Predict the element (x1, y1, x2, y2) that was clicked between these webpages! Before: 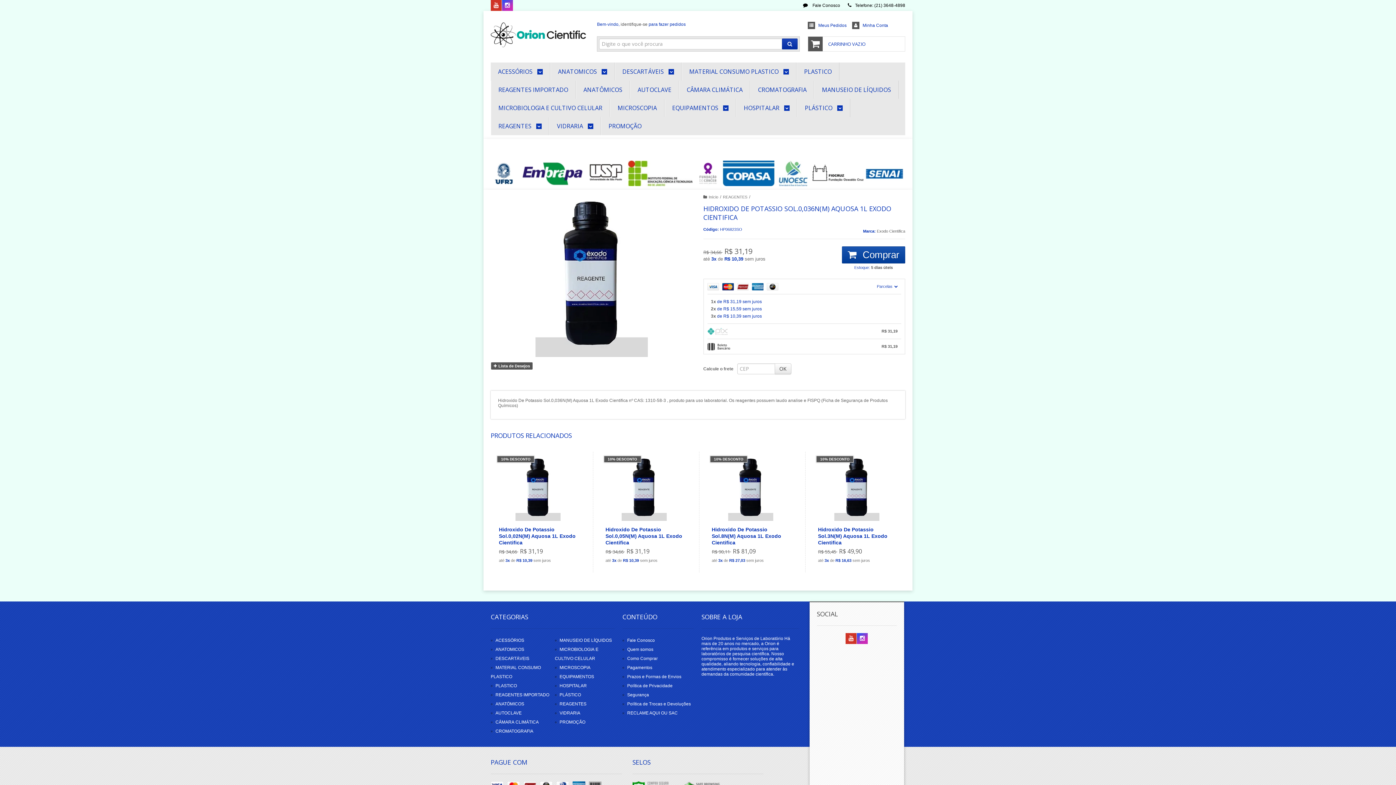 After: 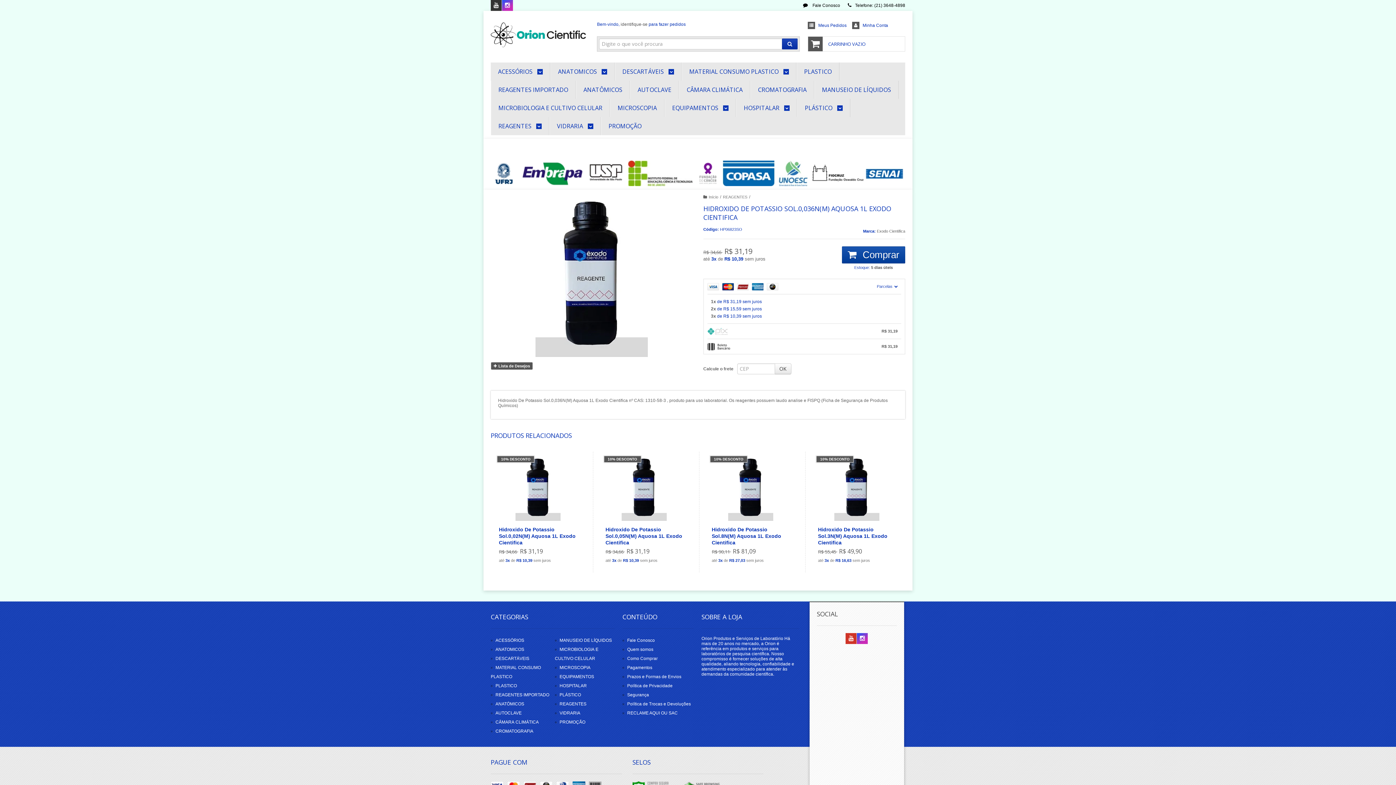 Action: bbox: (490, 3, 501, 8) label: Siga nos no Youtube